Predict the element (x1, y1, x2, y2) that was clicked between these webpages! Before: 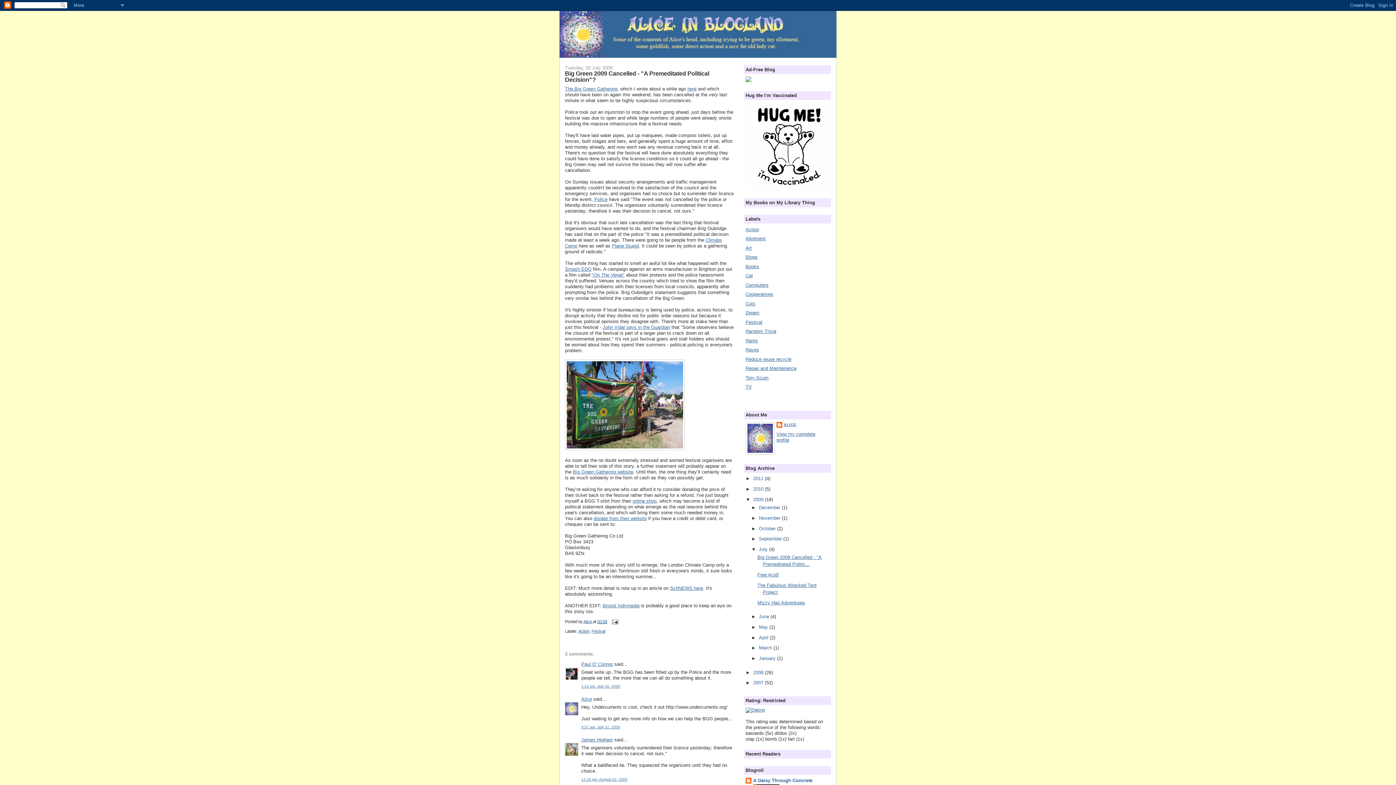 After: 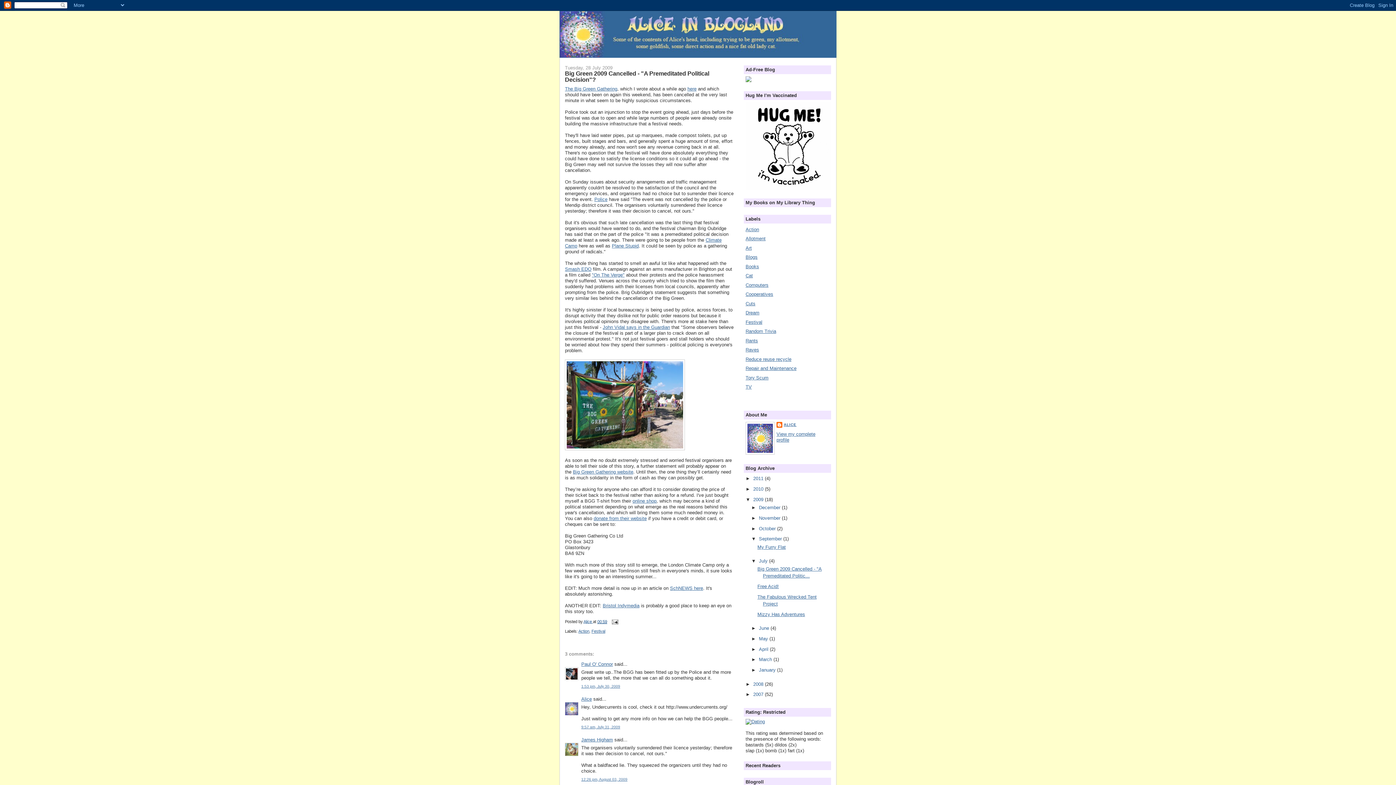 Action: label: ►   bbox: (751, 536, 759, 541)